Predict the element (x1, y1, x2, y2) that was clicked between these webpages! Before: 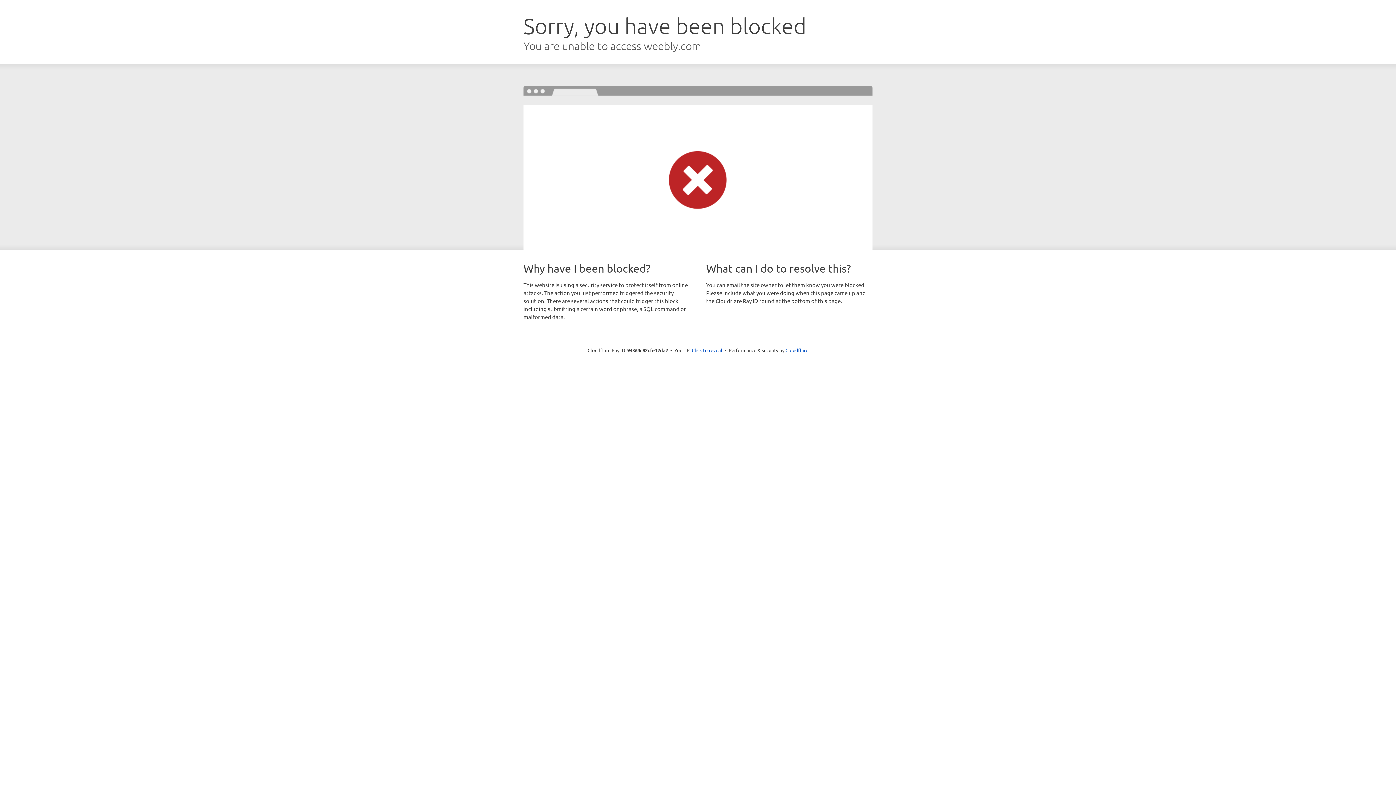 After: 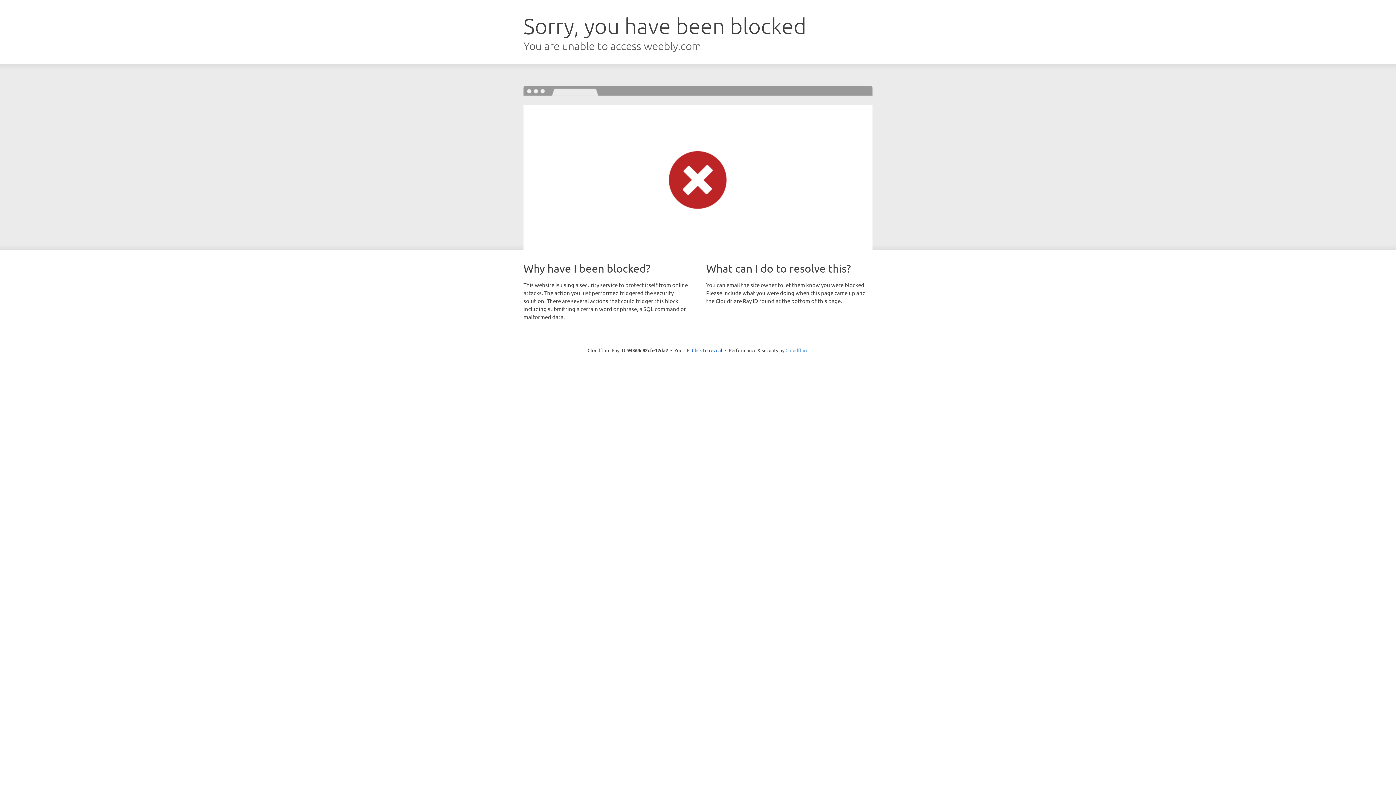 Action: label: Cloudflare bbox: (785, 347, 808, 353)